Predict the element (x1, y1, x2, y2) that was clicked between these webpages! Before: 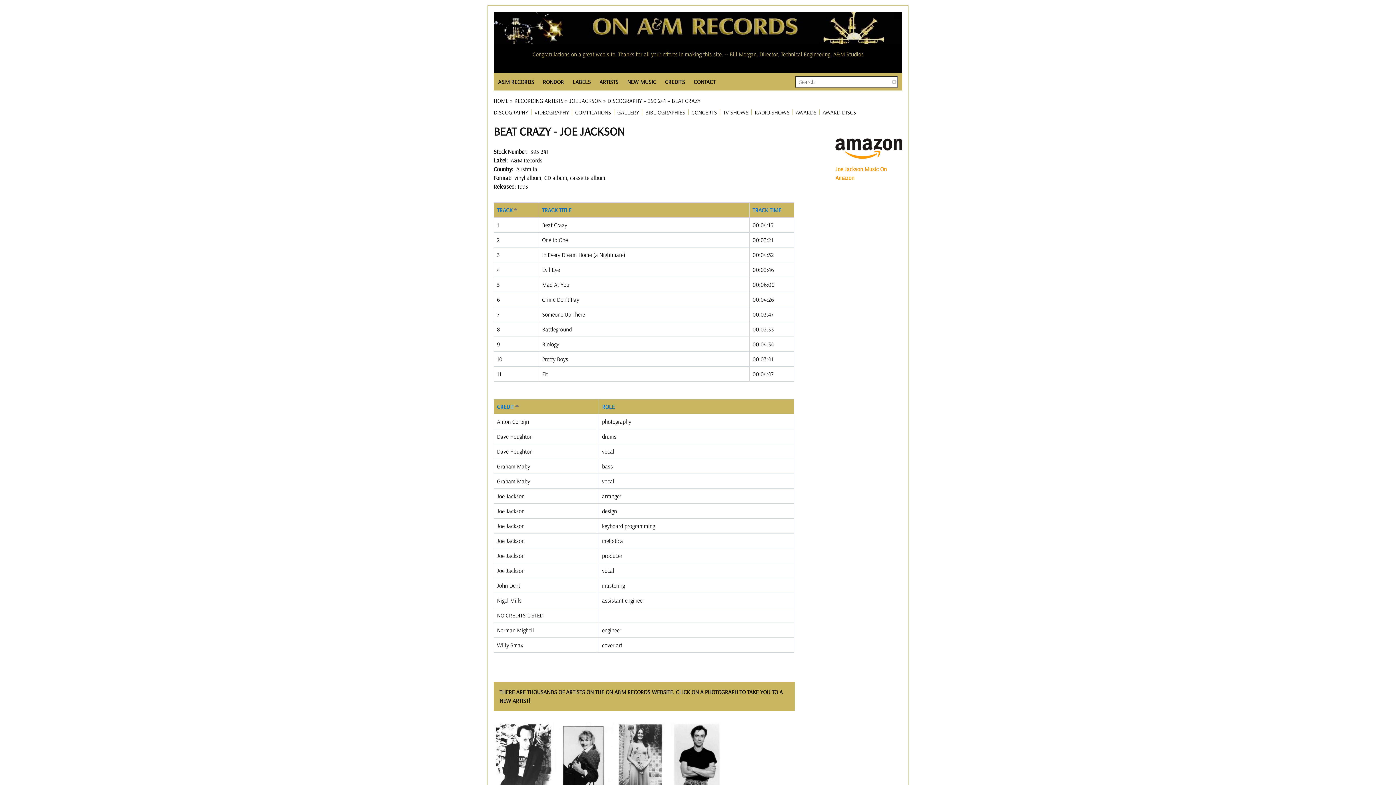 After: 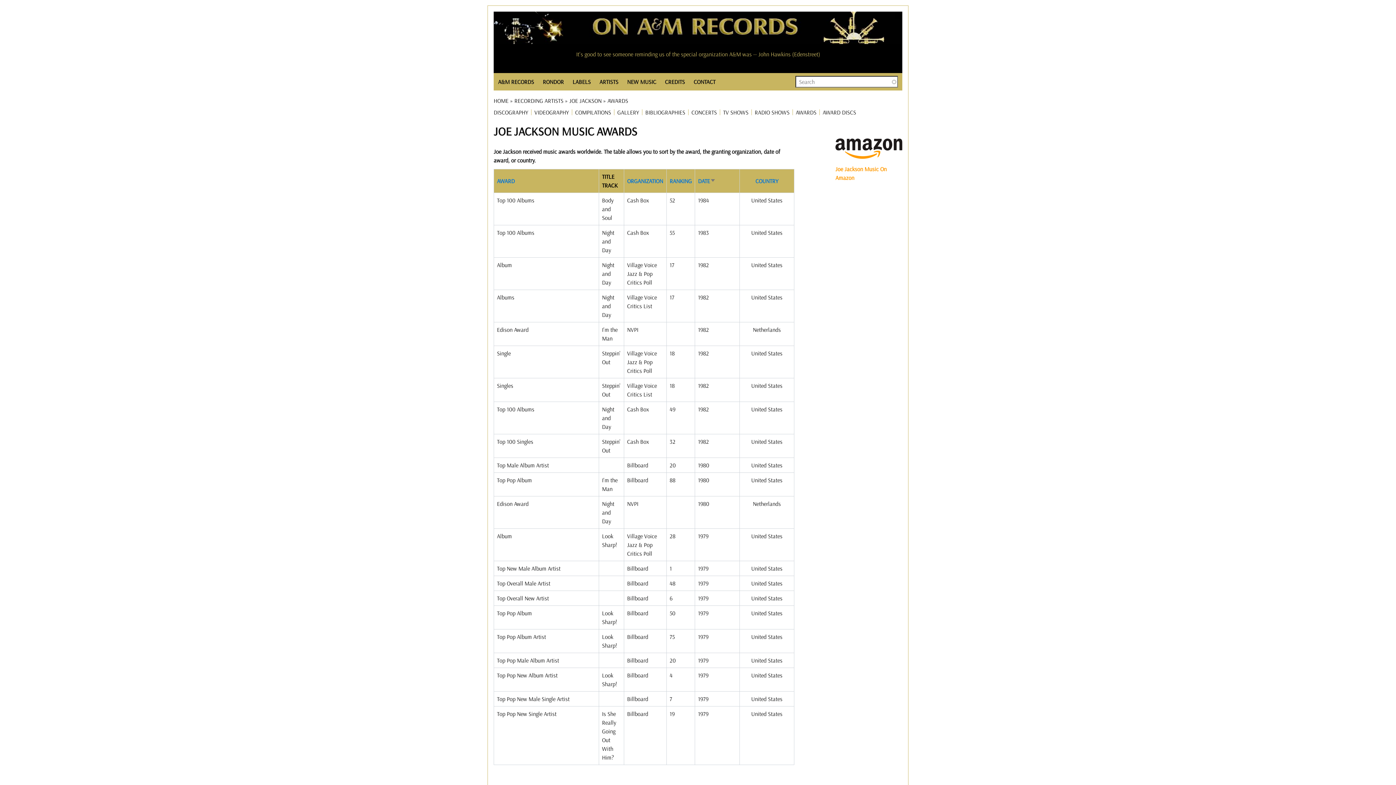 Action: bbox: (795, 109, 816, 115) label: AWARDS